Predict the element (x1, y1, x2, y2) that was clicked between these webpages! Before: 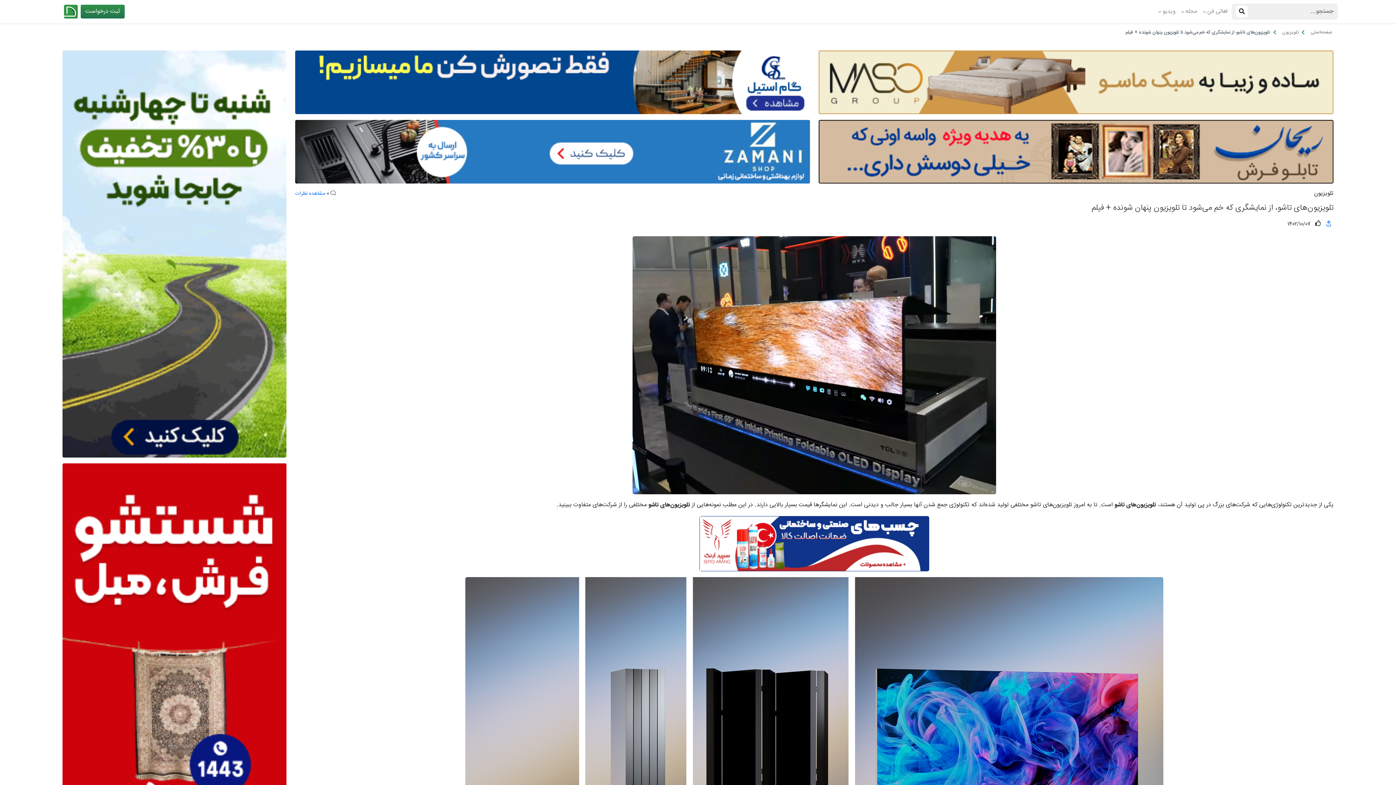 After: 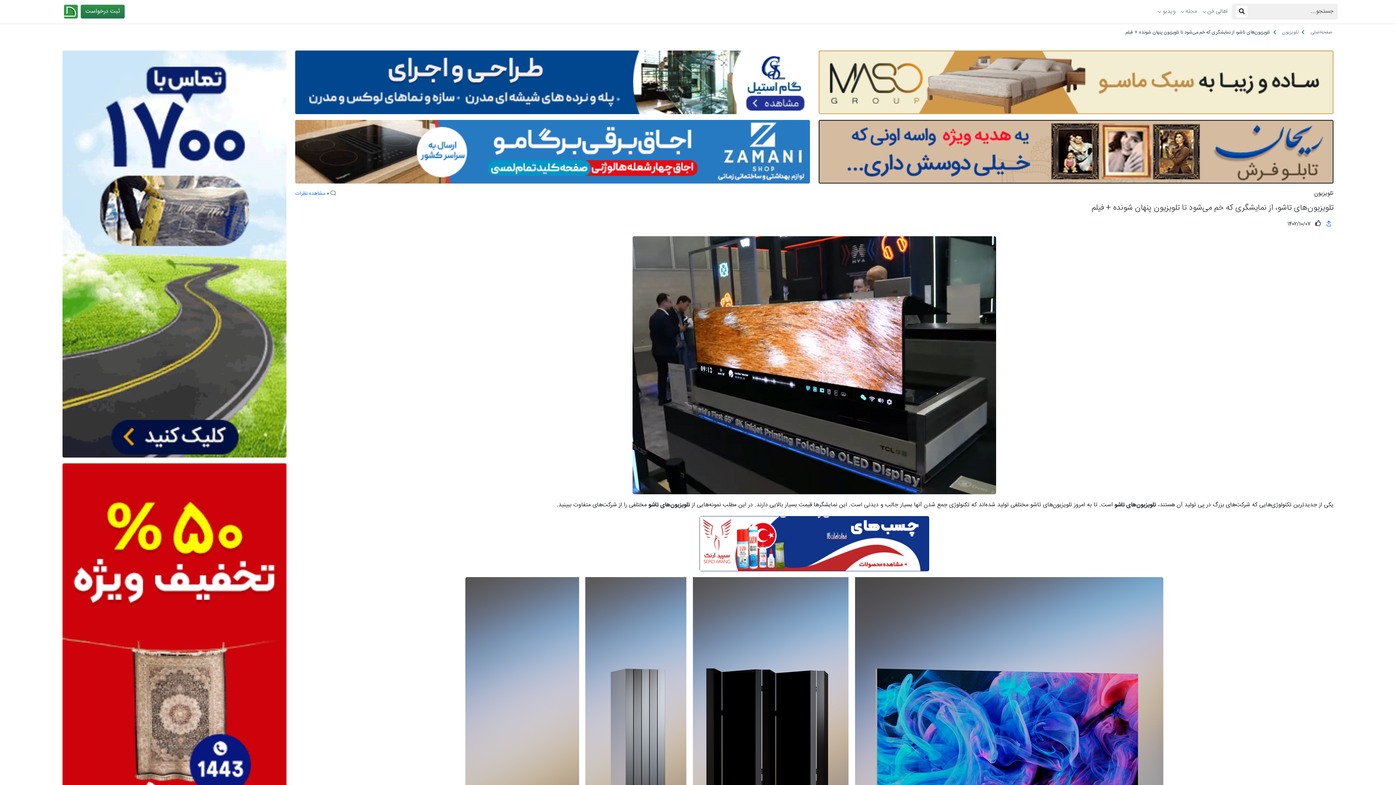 Action: bbox: (295, 516, 1333, 571)